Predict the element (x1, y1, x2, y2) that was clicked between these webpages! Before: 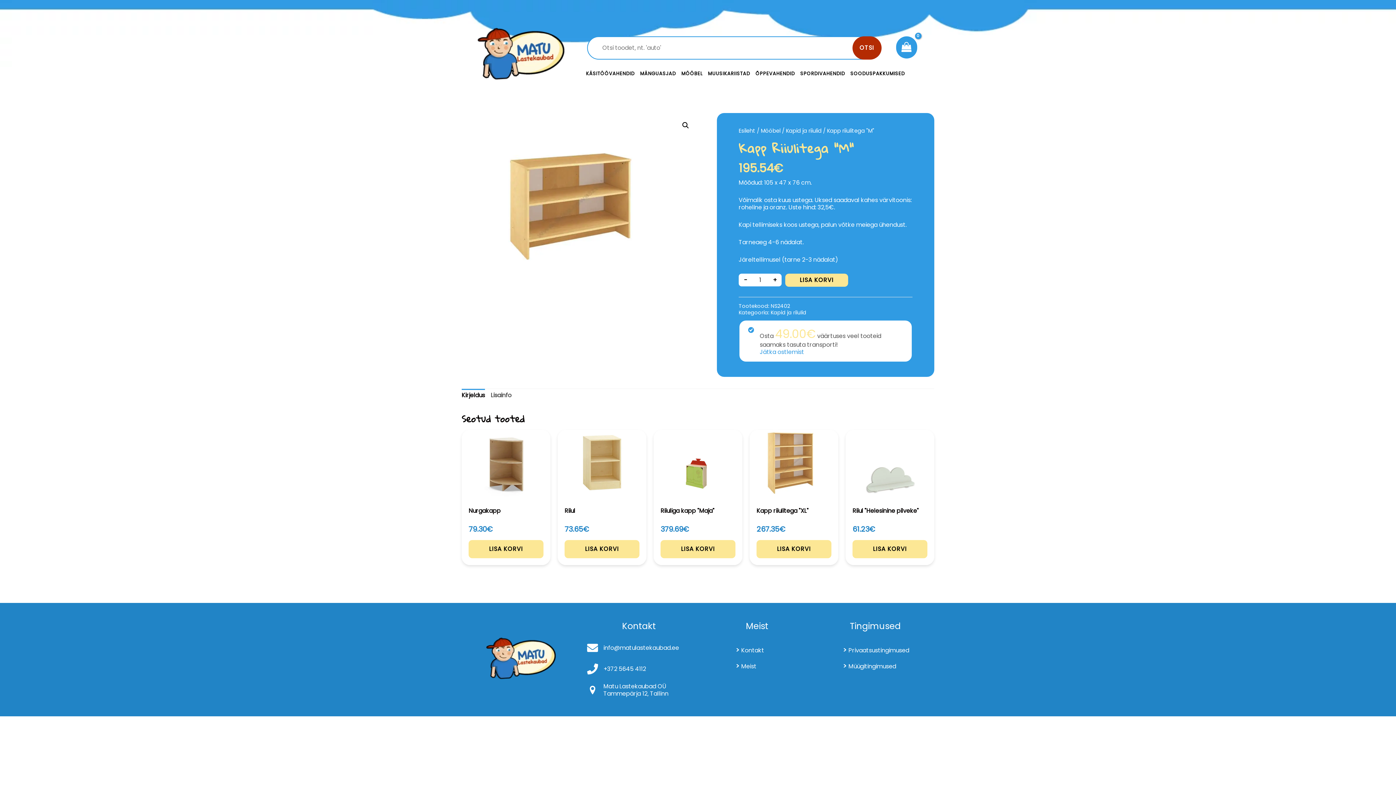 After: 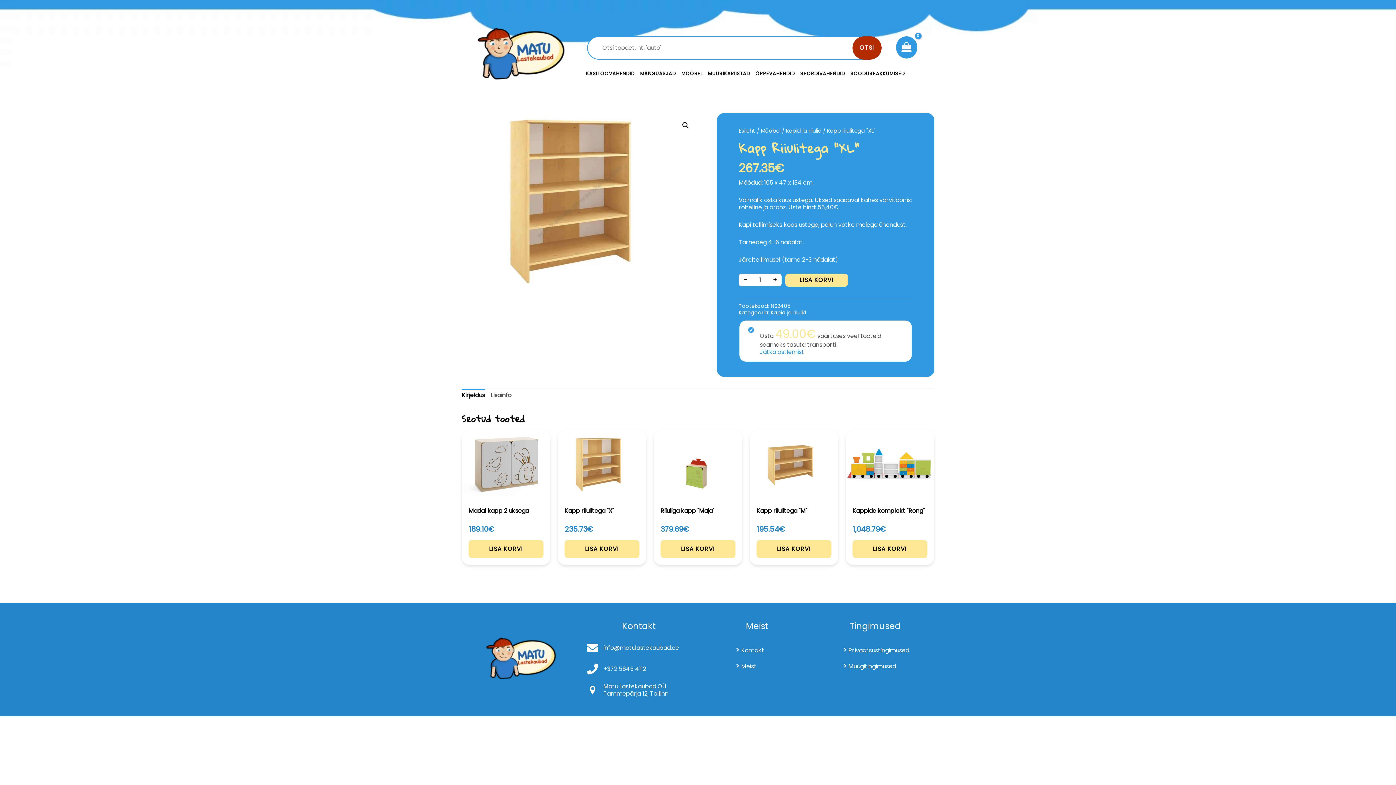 Action: bbox: (749, 430, 838, 502)